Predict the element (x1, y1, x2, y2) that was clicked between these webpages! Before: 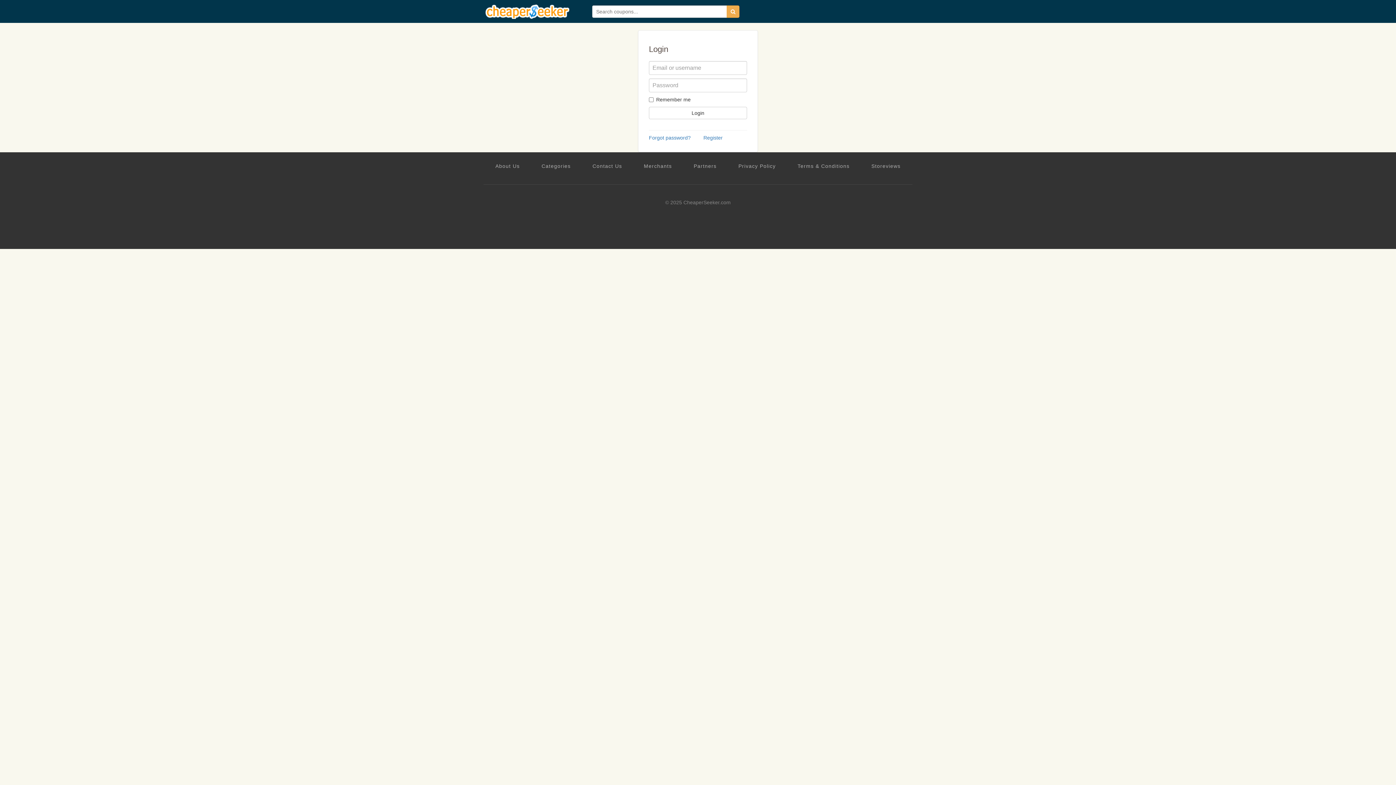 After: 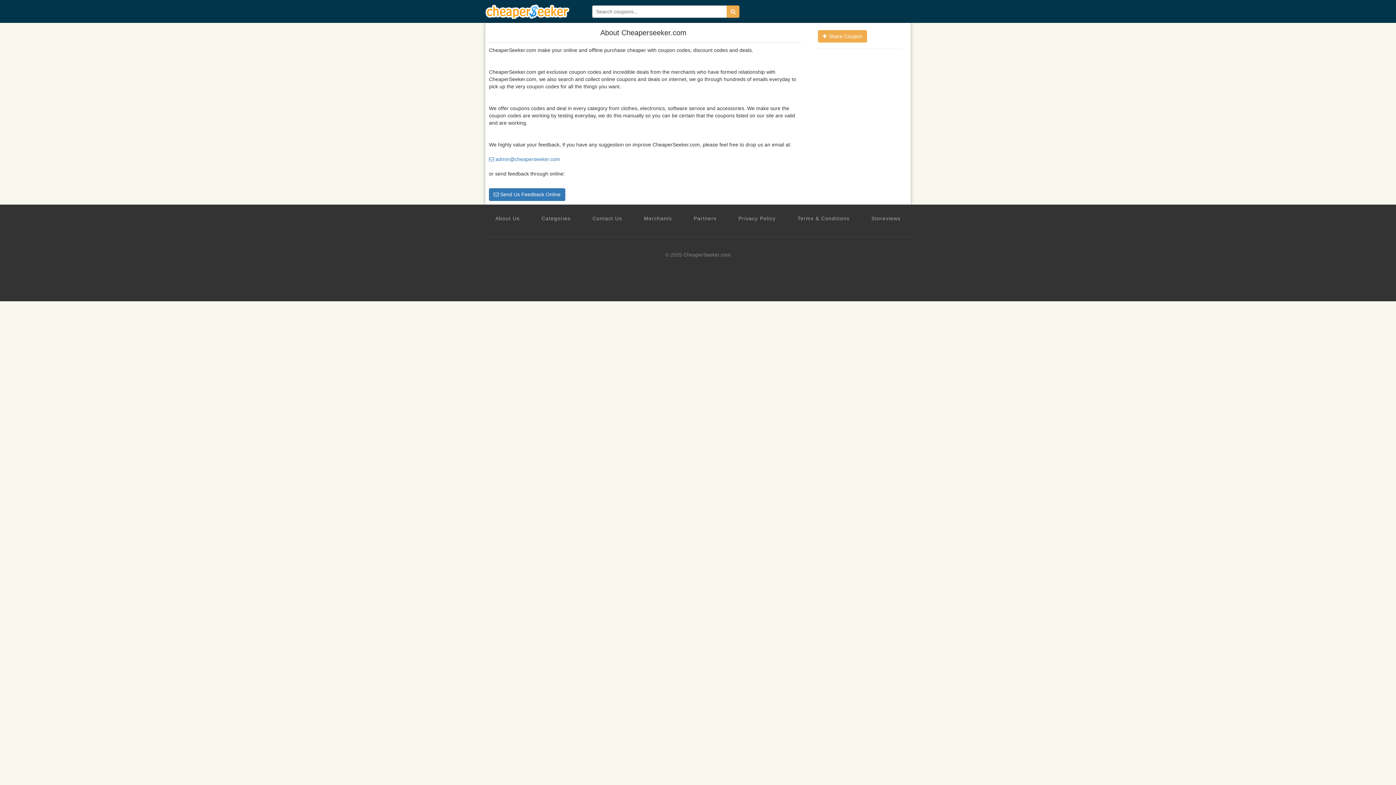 Action: label: About Us bbox: (495, 162, 519, 169)